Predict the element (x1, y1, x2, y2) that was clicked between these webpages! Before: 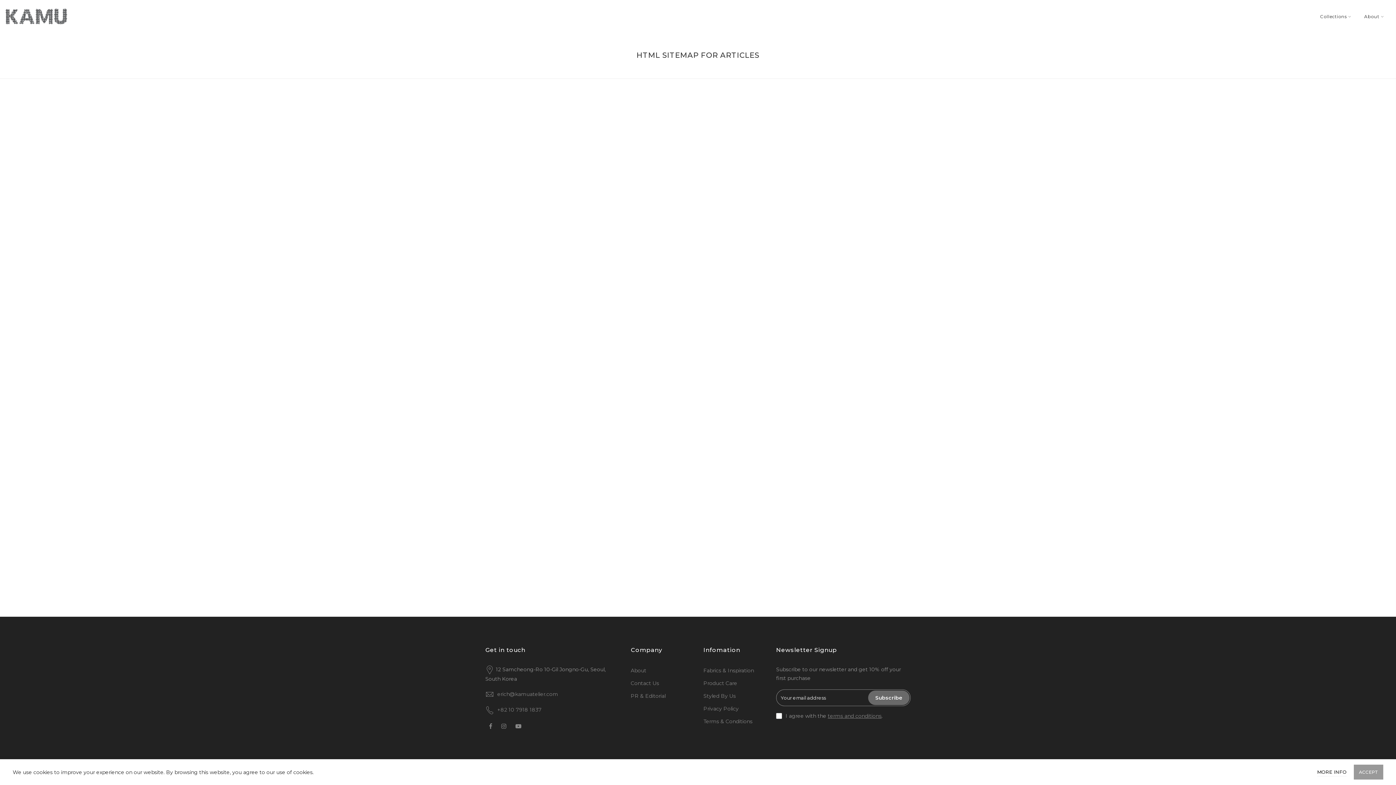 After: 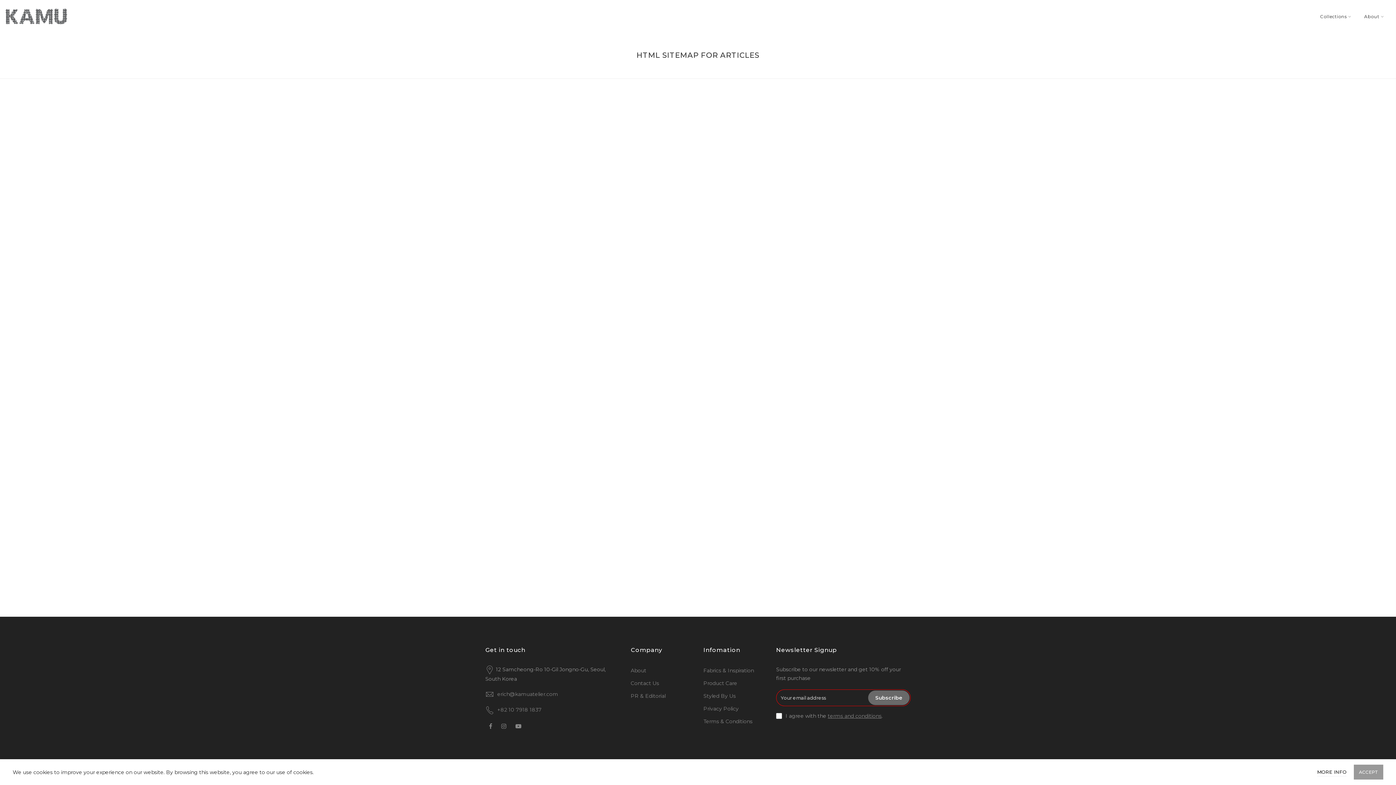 Action: bbox: (868, 690, 909, 705) label: Subscribe